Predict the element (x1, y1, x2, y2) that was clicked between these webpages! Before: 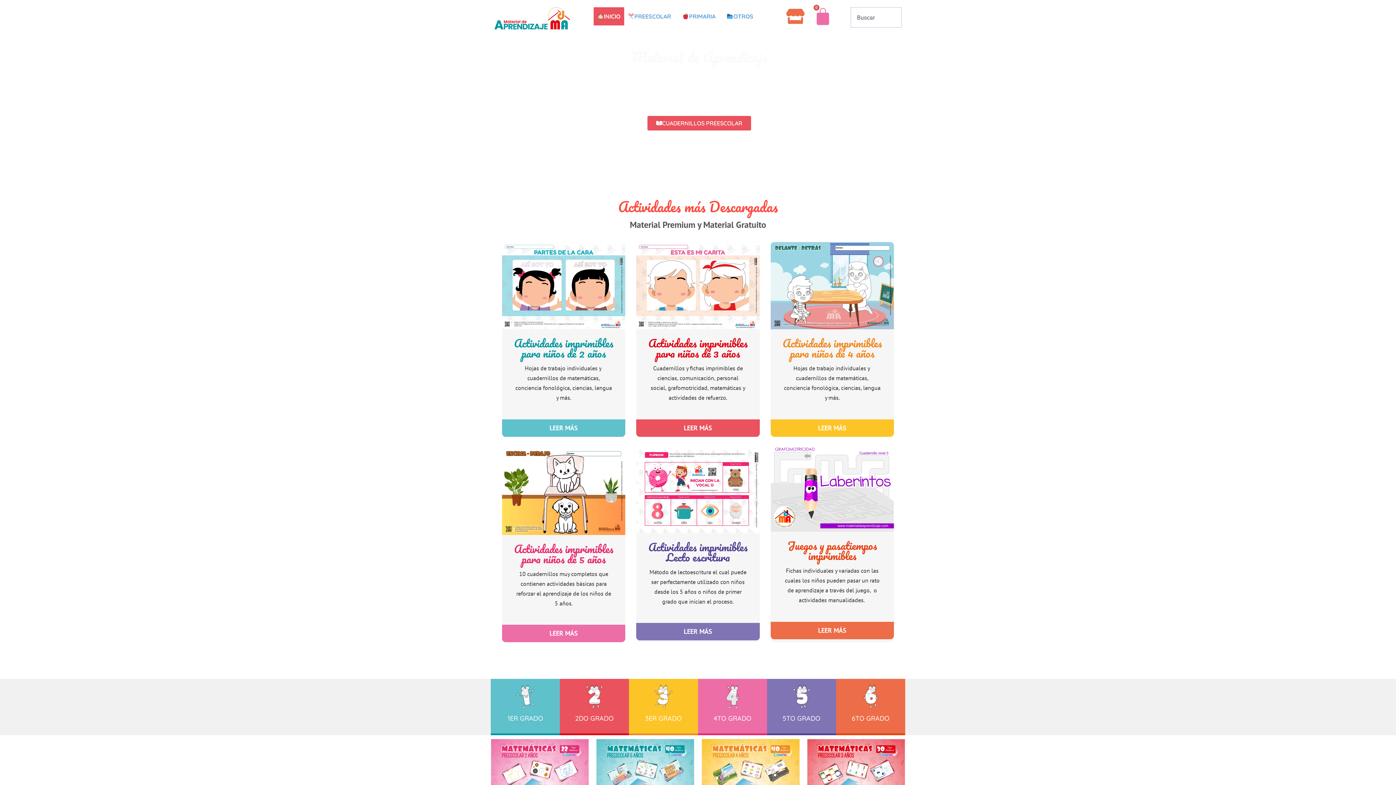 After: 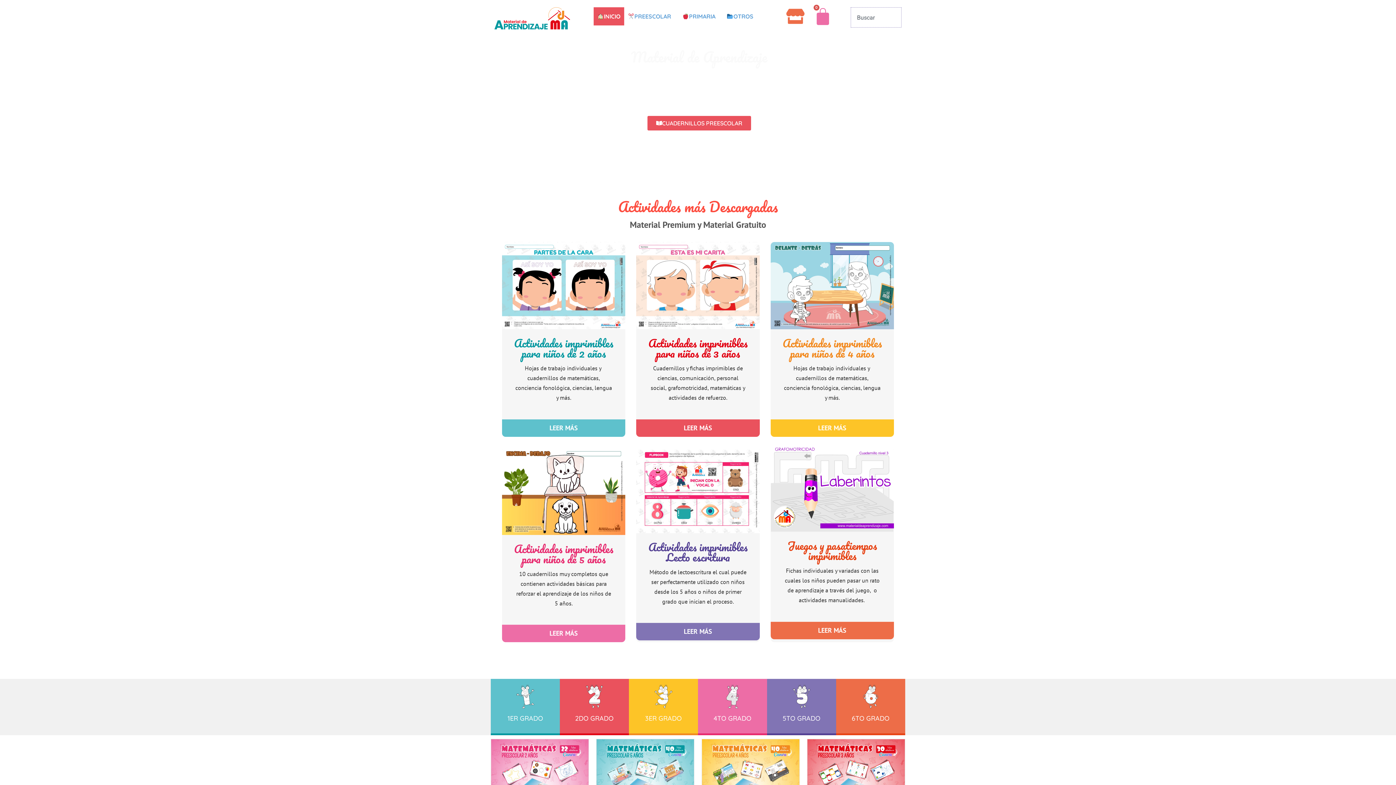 Action: bbox: (770, 622, 894, 639) label: LEER MÁS